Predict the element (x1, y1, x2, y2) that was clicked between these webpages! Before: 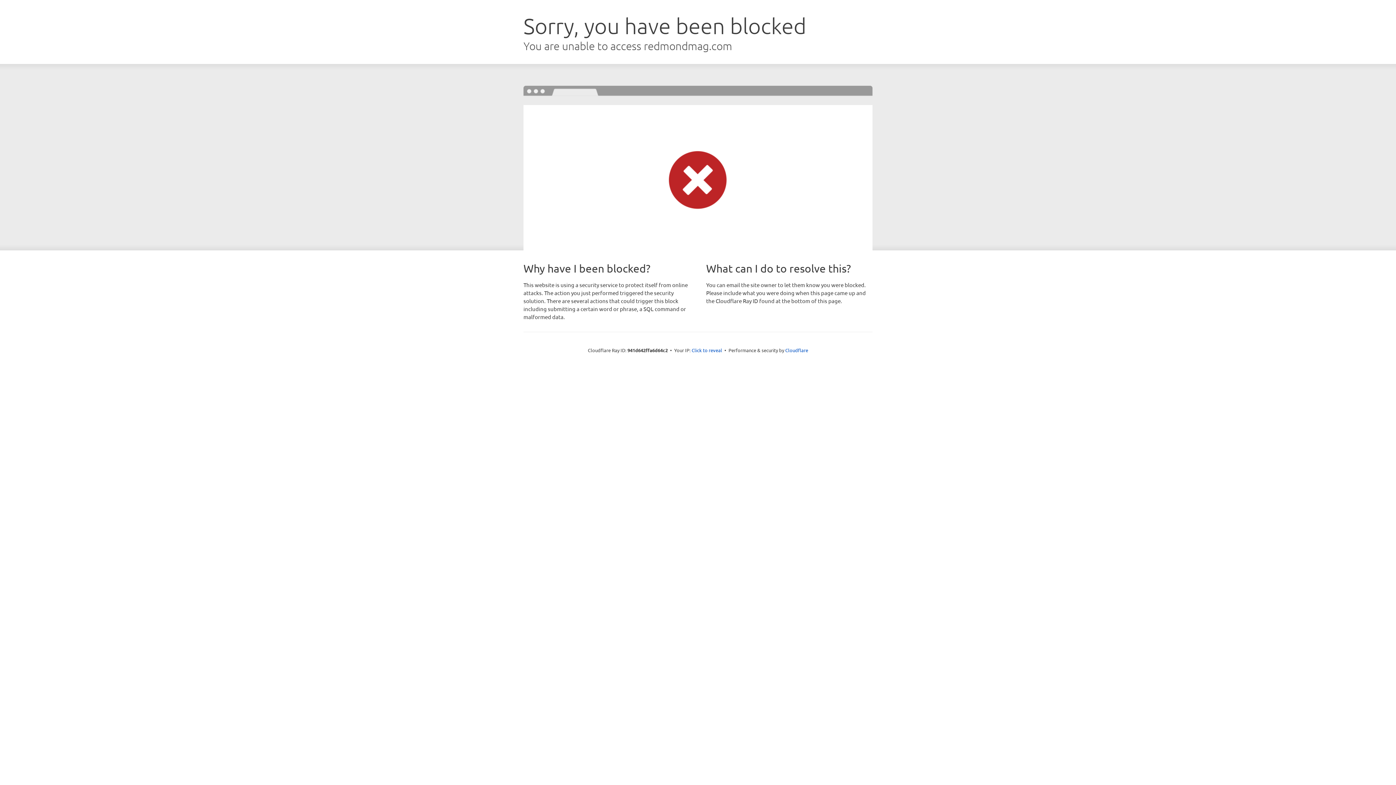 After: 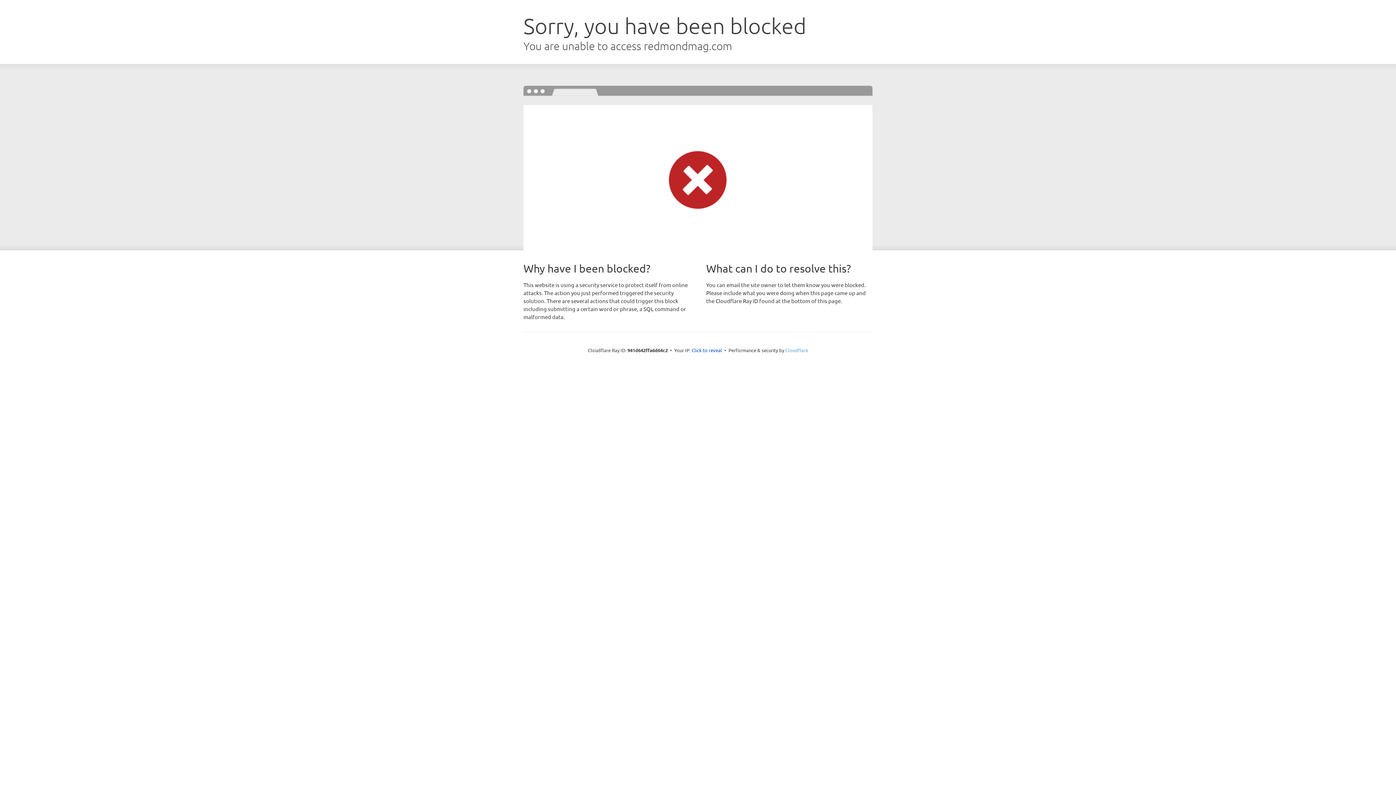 Action: label: Cloudflare bbox: (785, 347, 808, 353)